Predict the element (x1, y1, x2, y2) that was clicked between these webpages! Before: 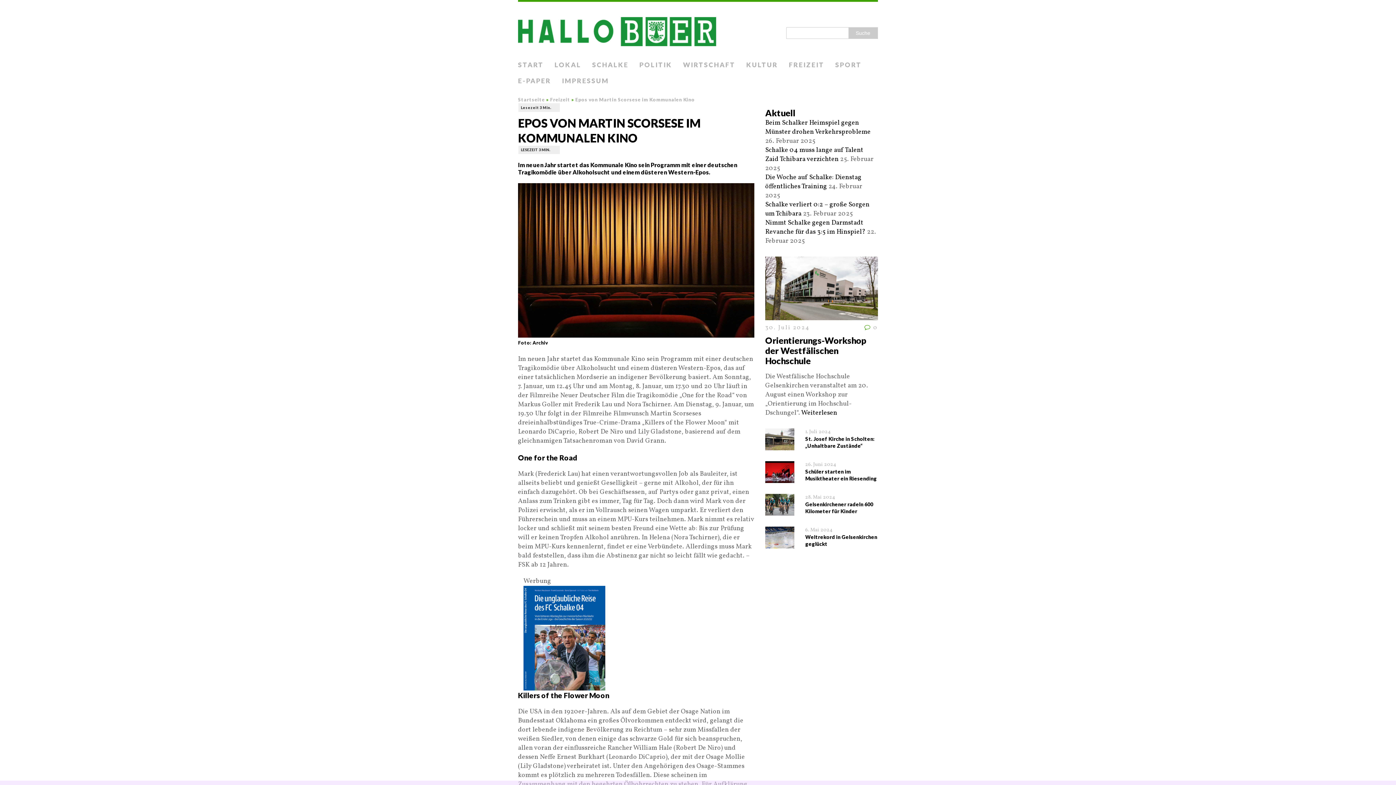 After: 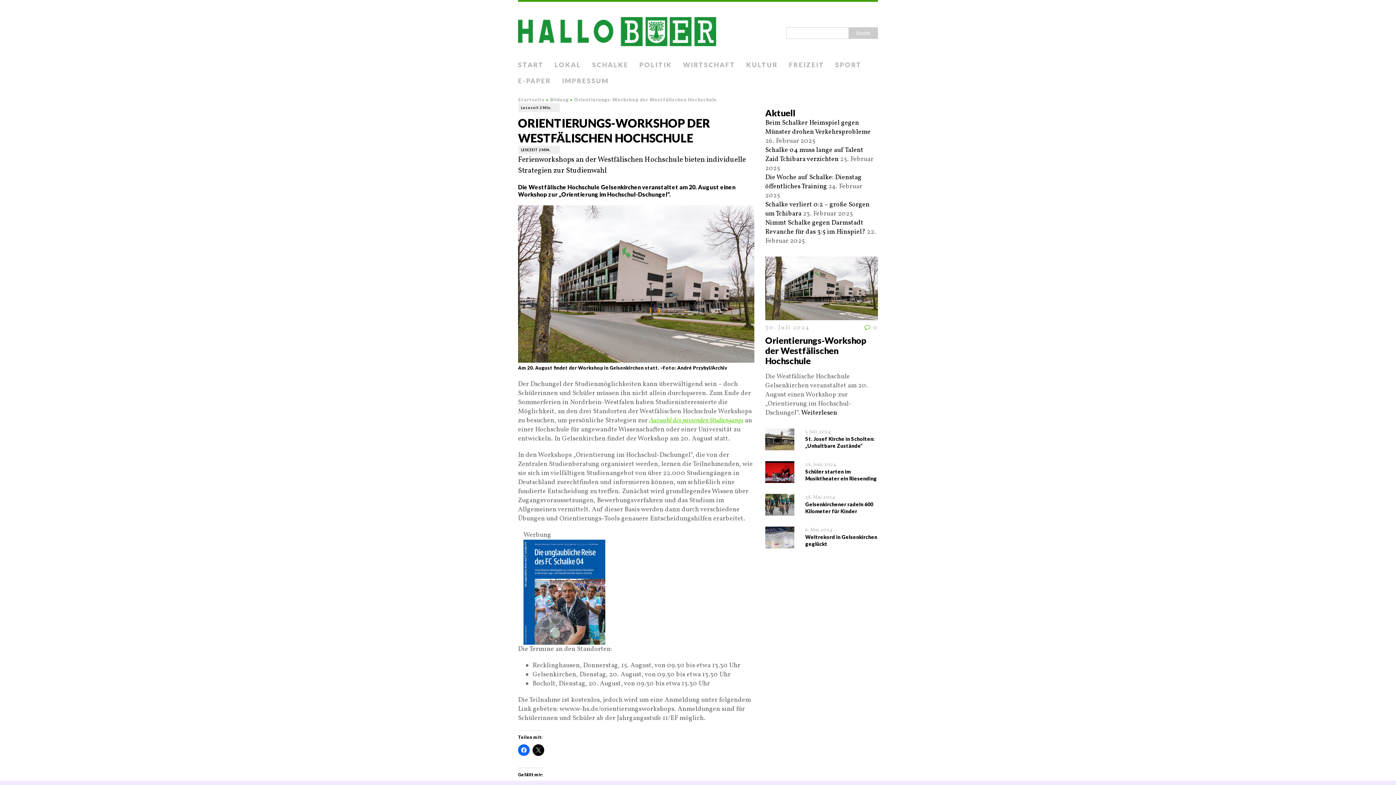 Action: label: Orientierungs-Workshop der Westfälischen Hochschule bbox: (765, 335, 866, 366)